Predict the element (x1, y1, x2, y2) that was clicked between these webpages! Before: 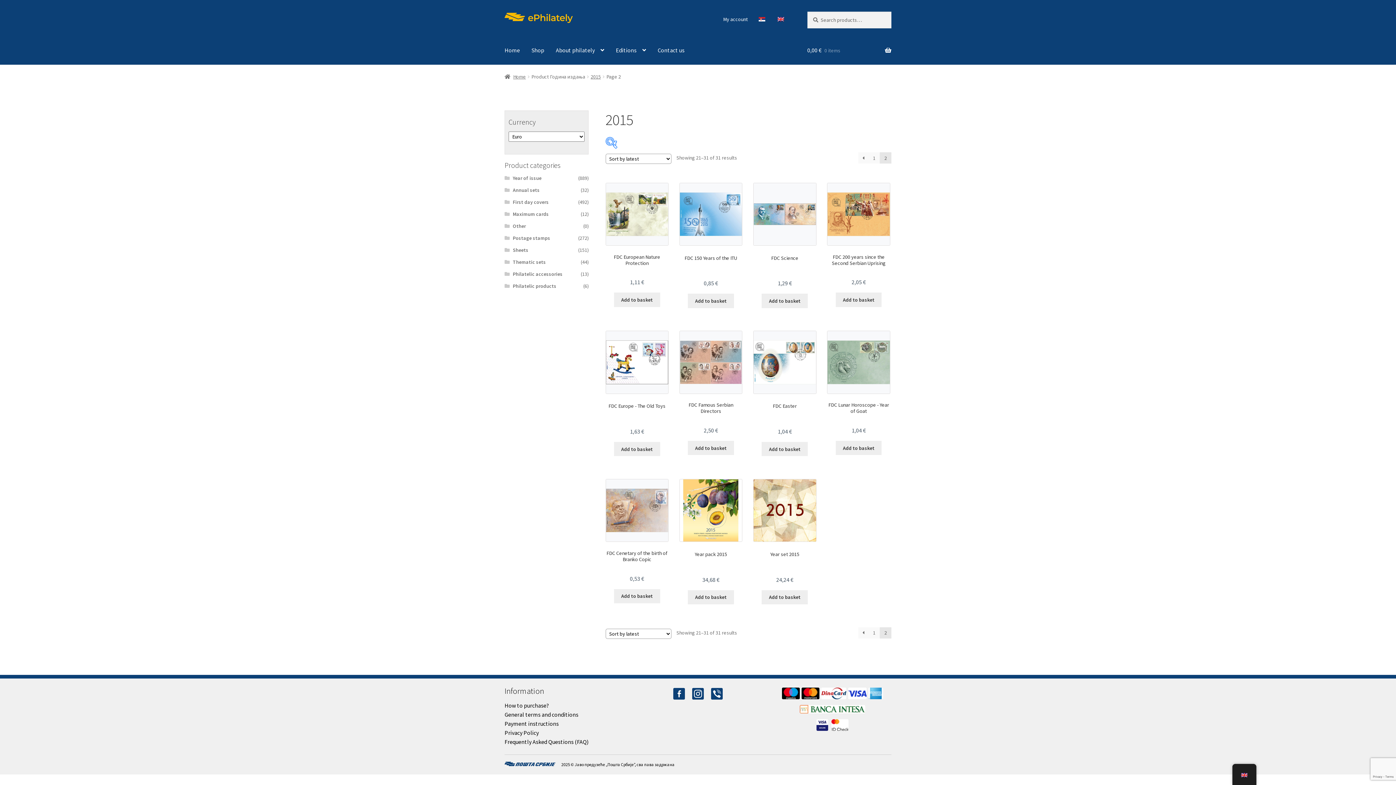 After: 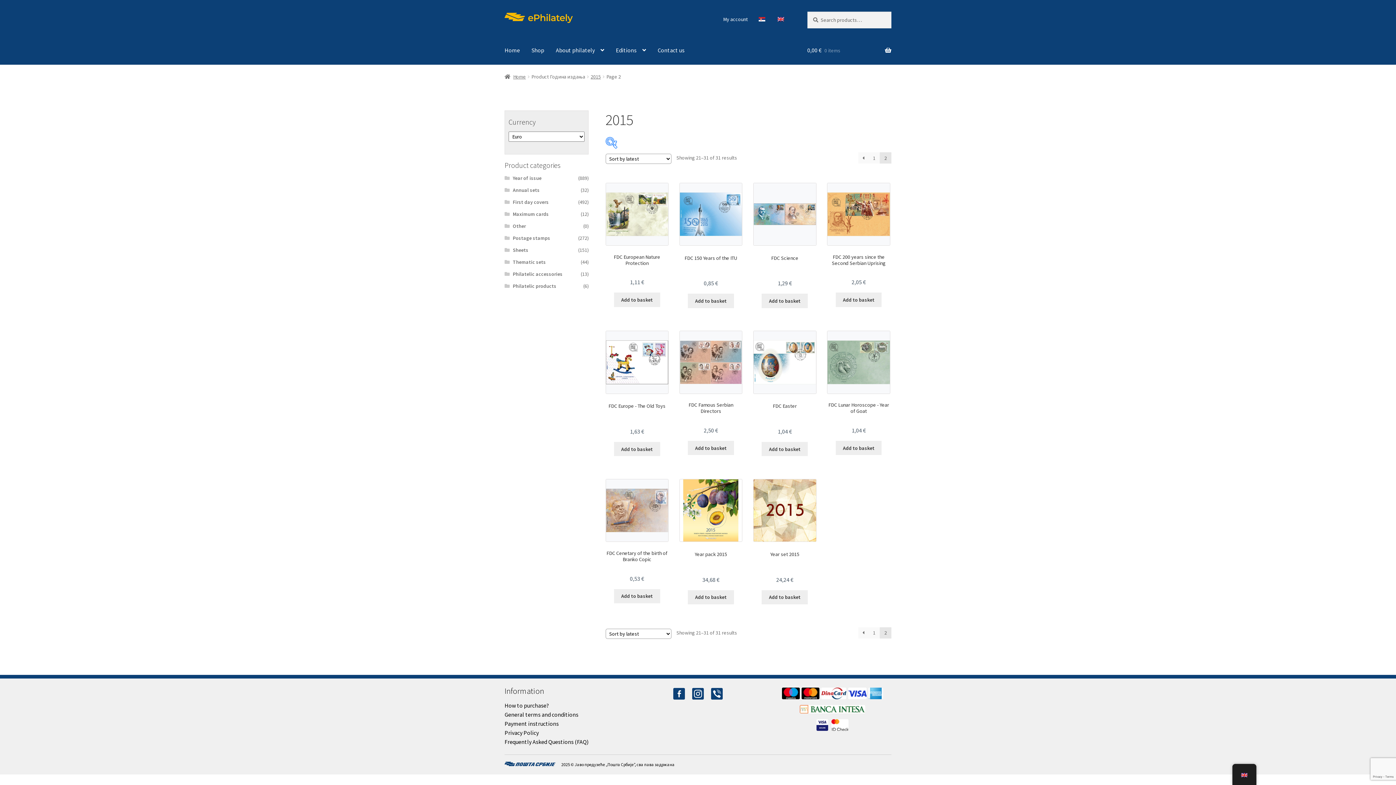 Action: bbox: (815, 725, 829, 732)